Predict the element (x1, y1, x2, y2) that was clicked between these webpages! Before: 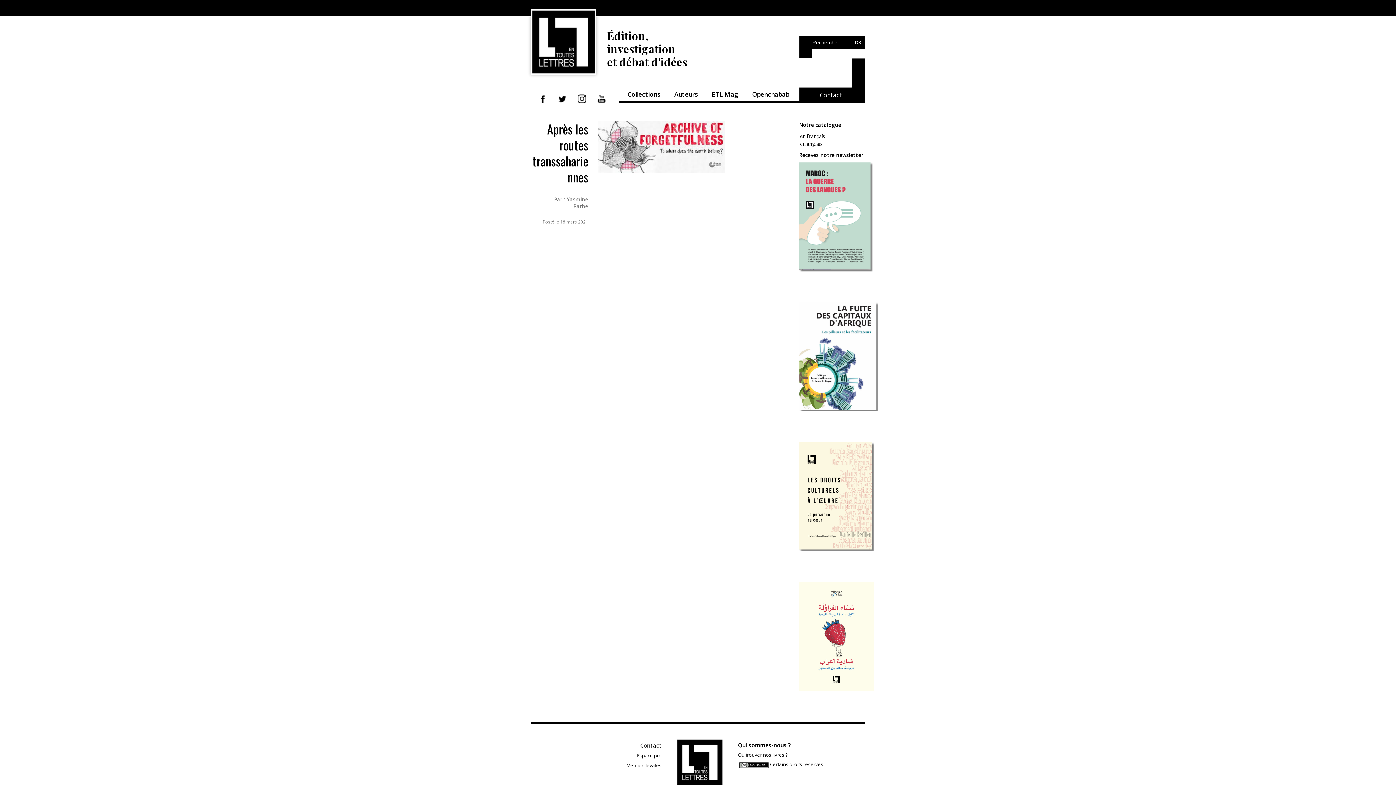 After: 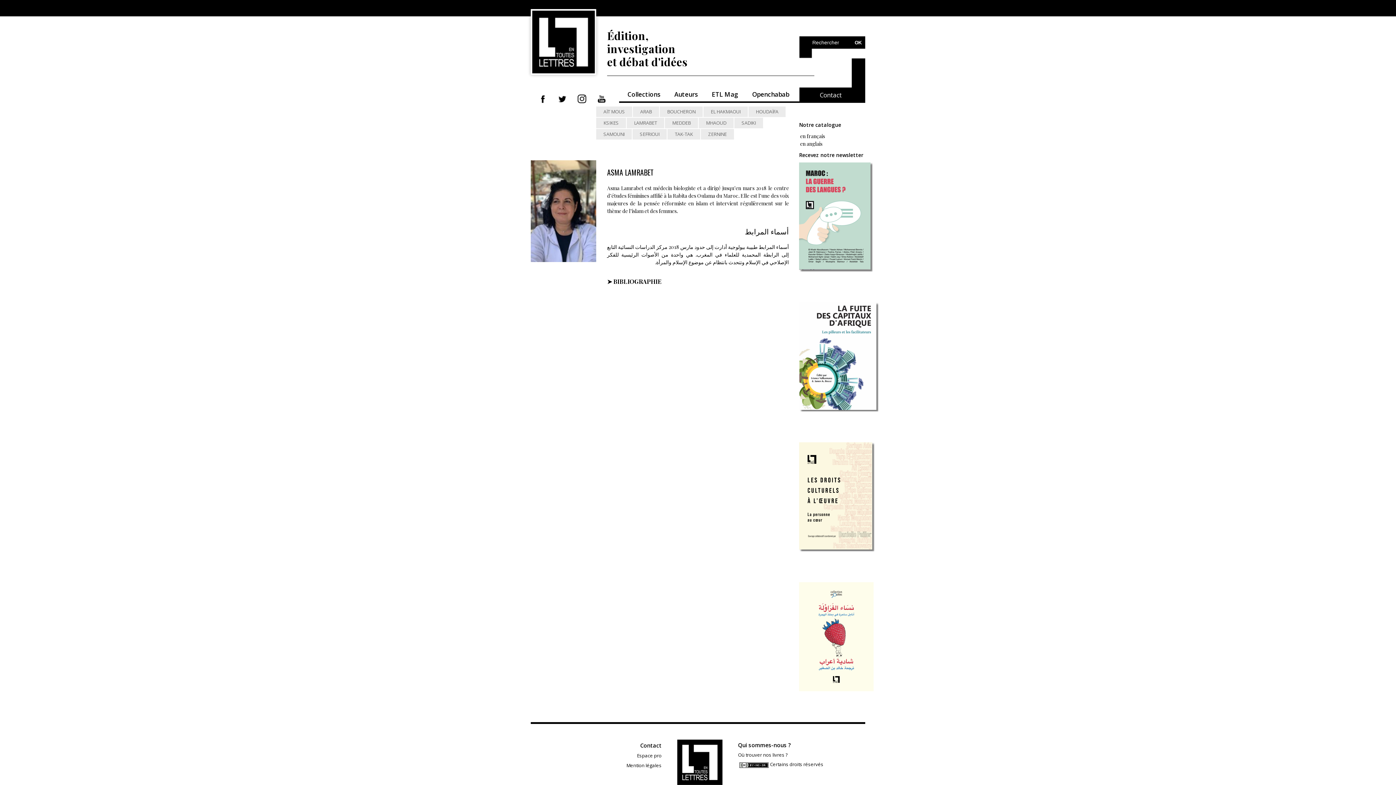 Action: bbox: (674, 90, 698, 98) label: Auteurs